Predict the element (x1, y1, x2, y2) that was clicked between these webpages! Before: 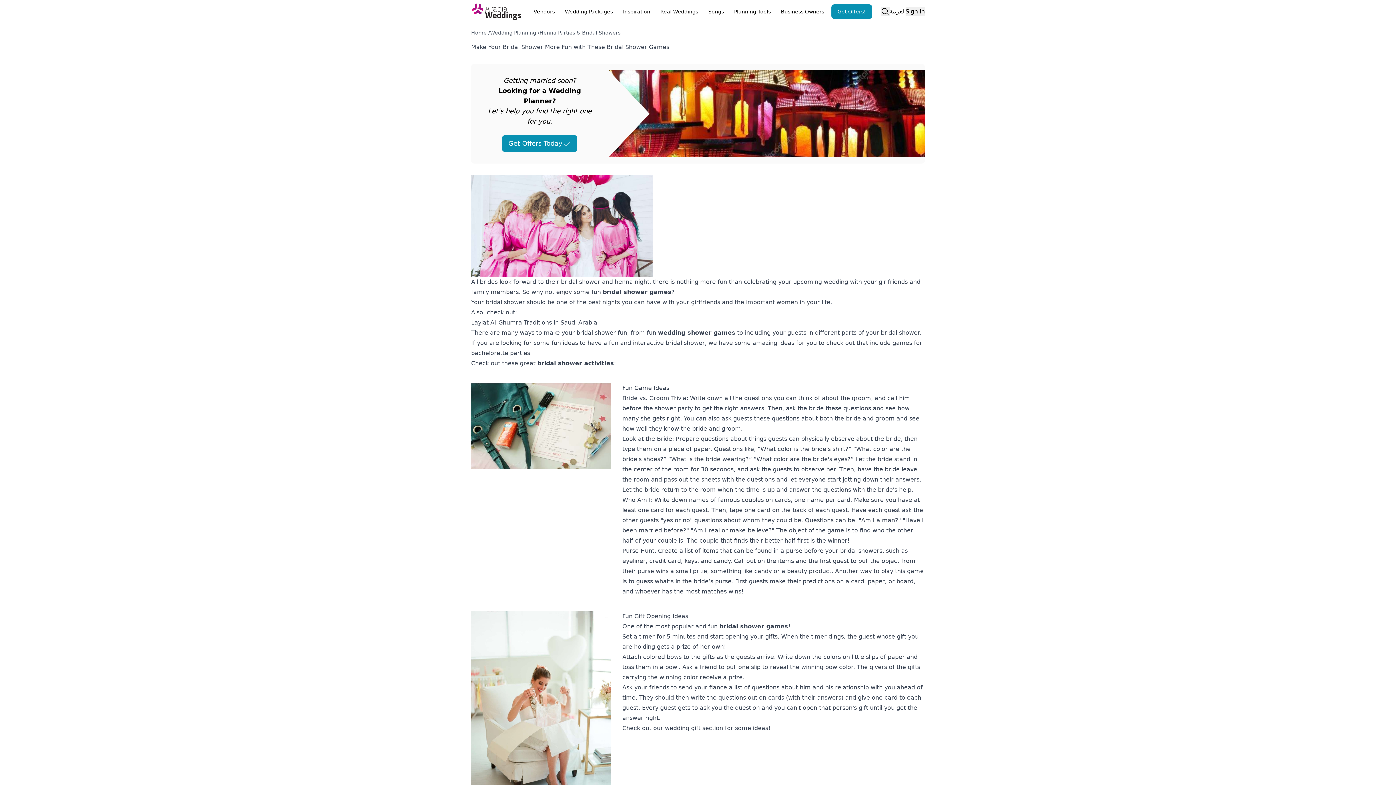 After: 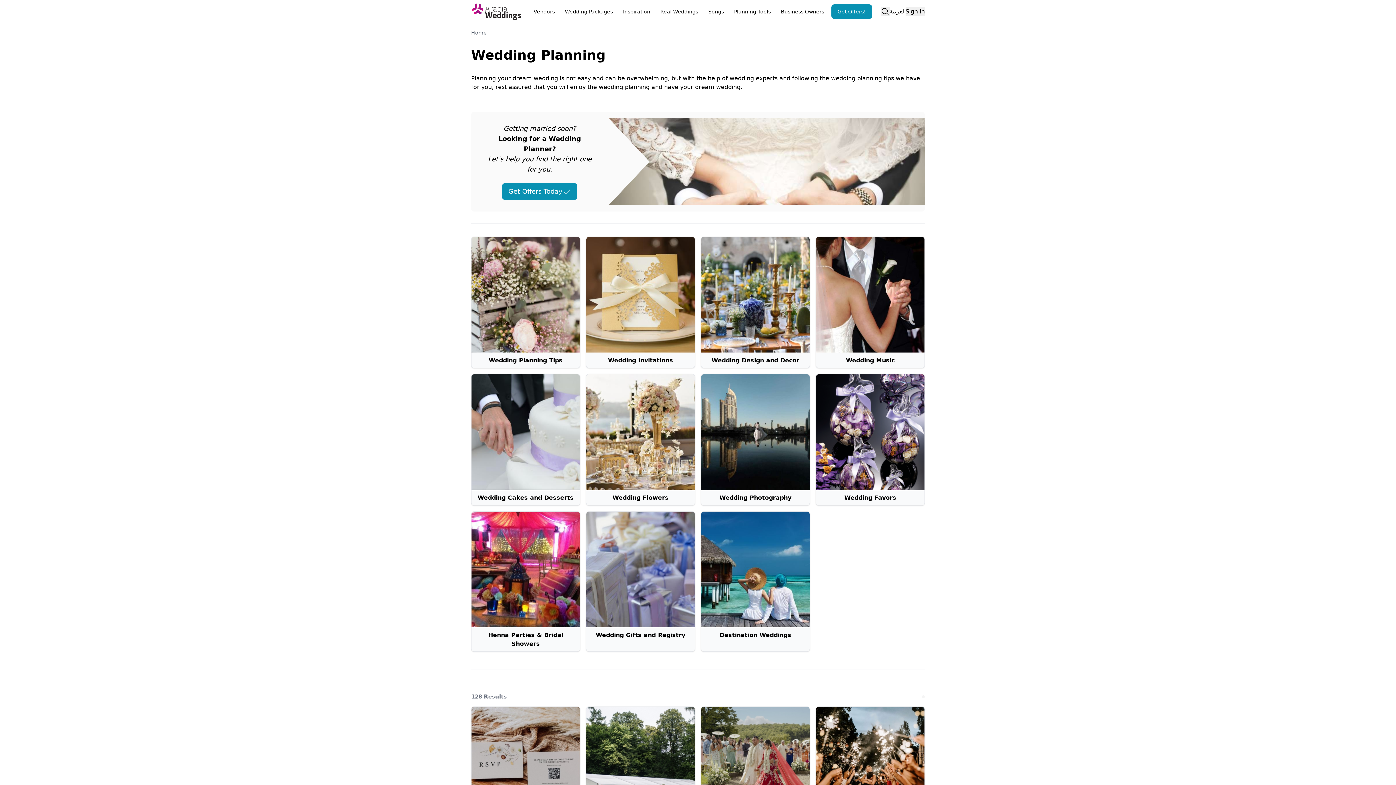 Action: label: Wedding Planning bbox: (490, 29, 536, 35)